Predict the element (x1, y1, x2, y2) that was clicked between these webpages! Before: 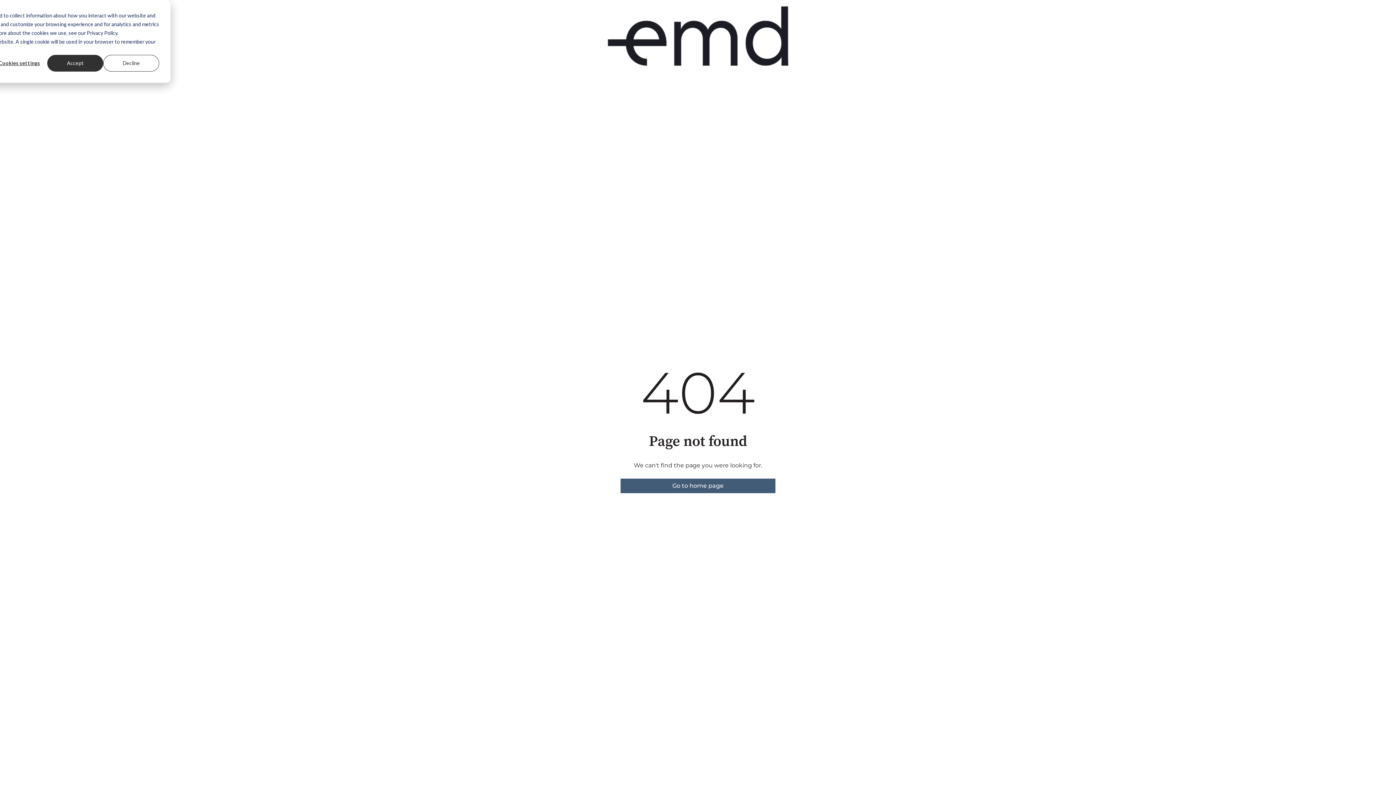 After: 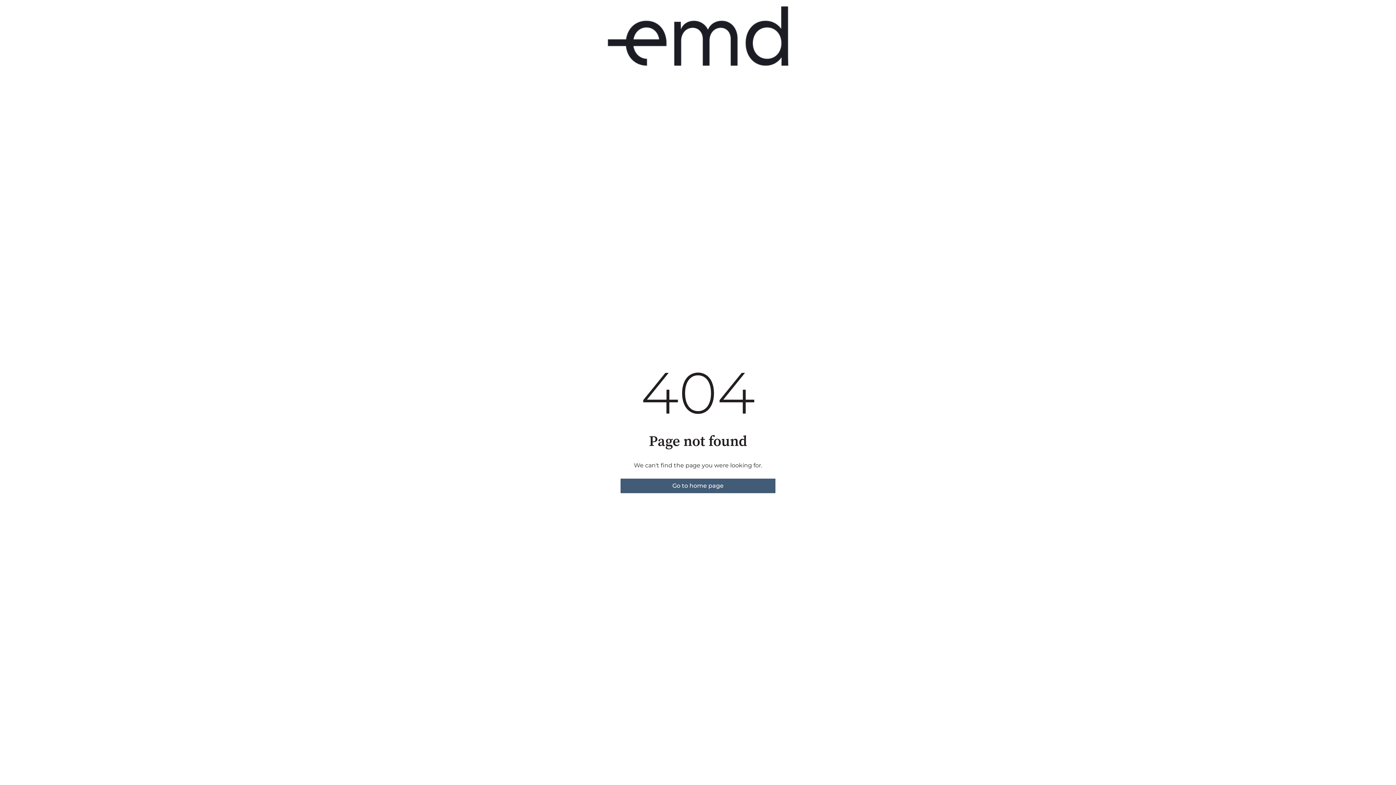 Action: label: Accept bbox: (47, 54, 103, 71)